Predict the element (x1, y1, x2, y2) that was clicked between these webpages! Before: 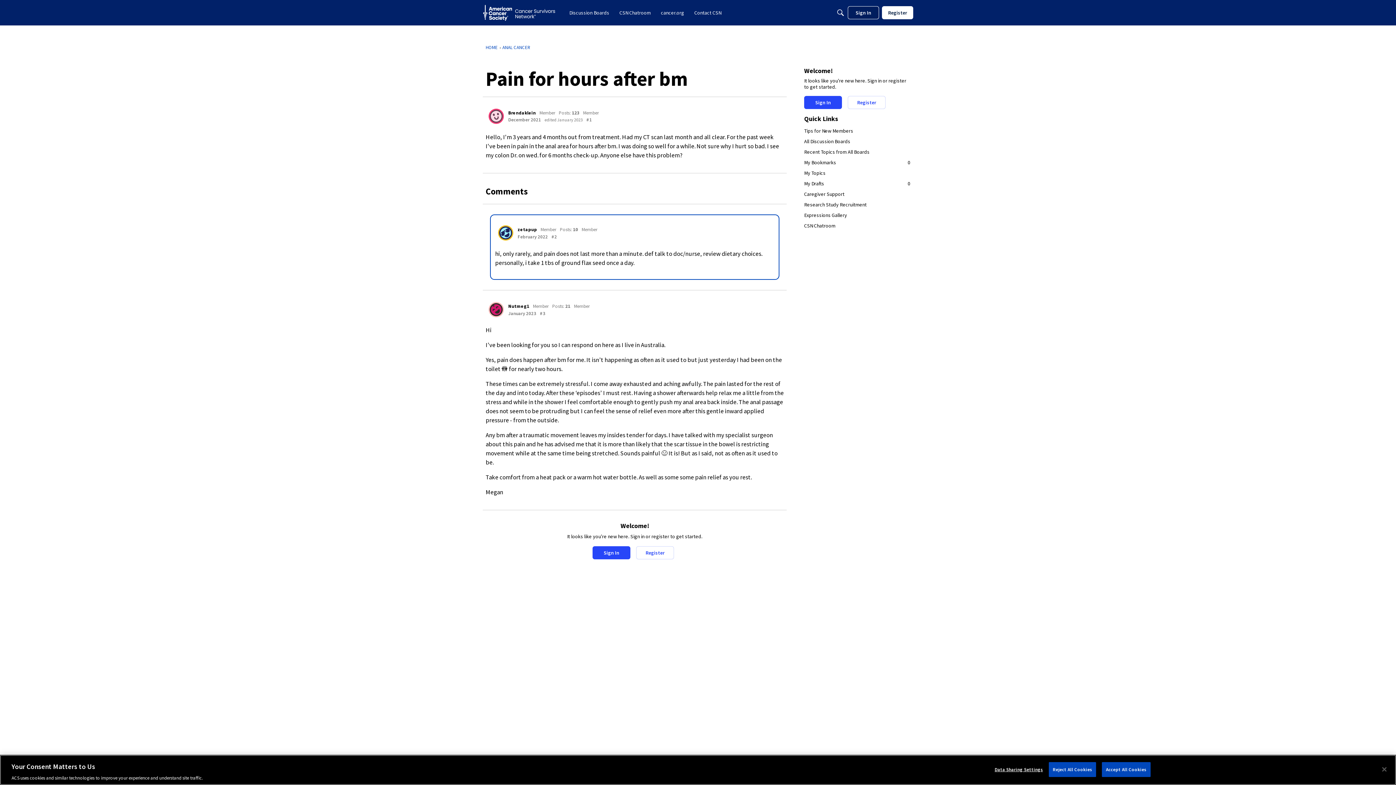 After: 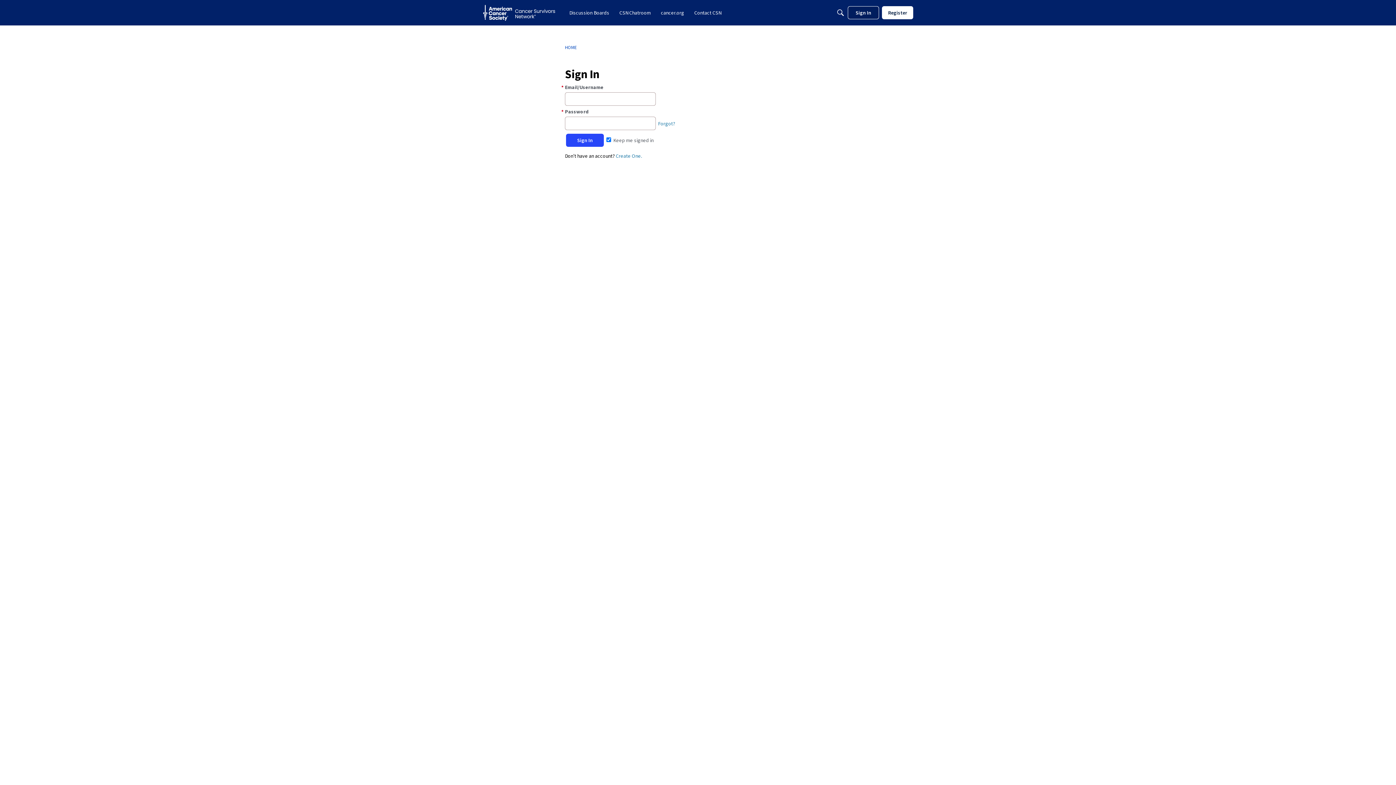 Action: label: My Drafts
0 bbox: (804, 178, 910, 189)